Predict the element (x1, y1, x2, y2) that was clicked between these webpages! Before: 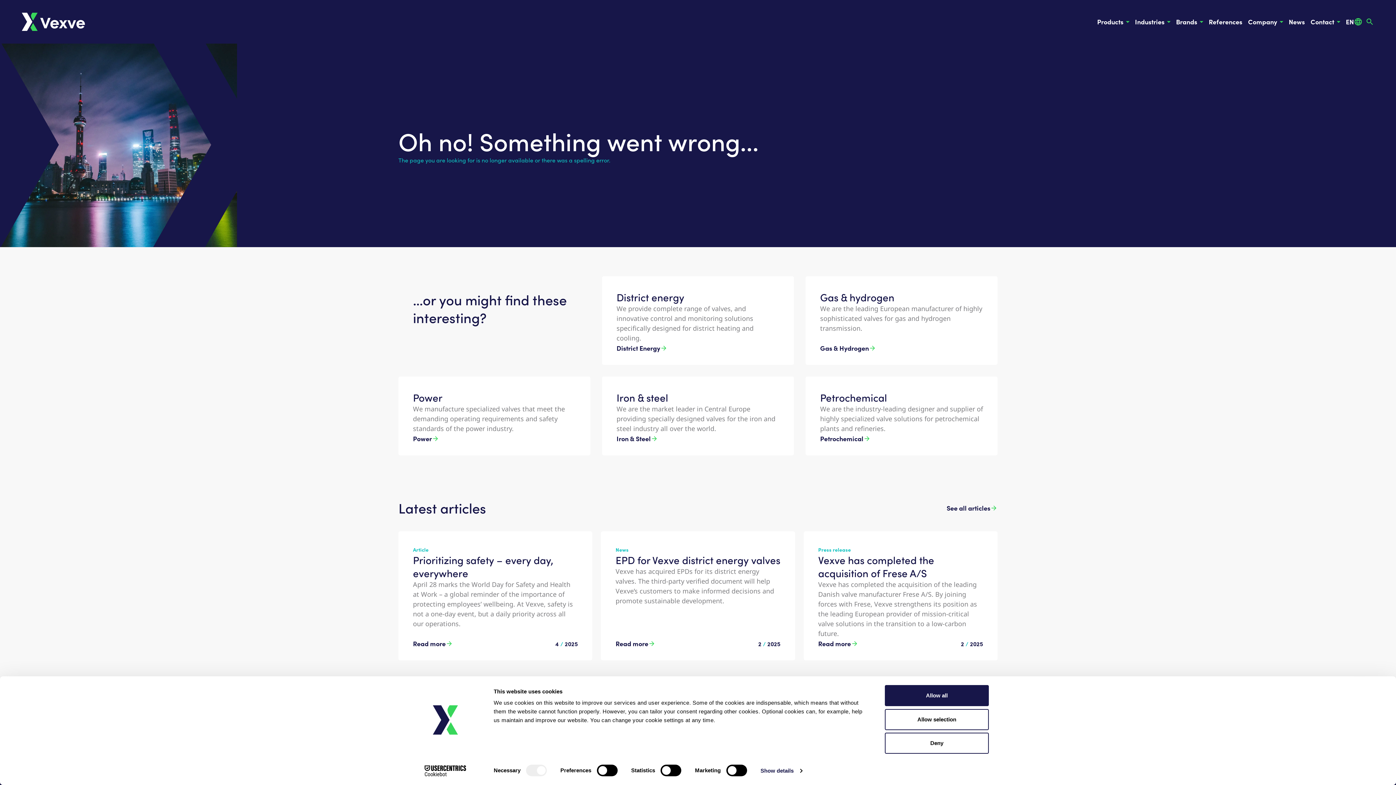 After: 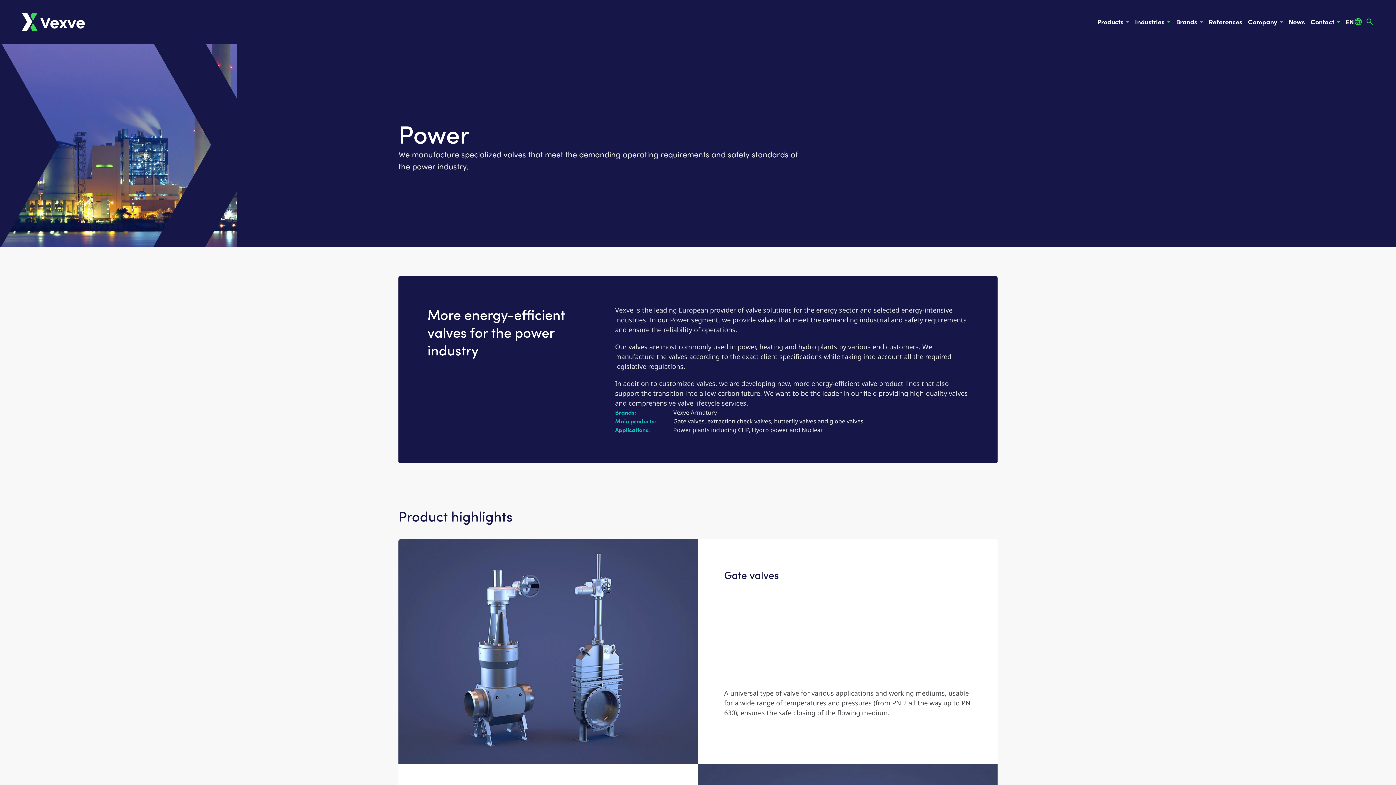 Action: label: Power bbox: (413, 391, 576, 404)